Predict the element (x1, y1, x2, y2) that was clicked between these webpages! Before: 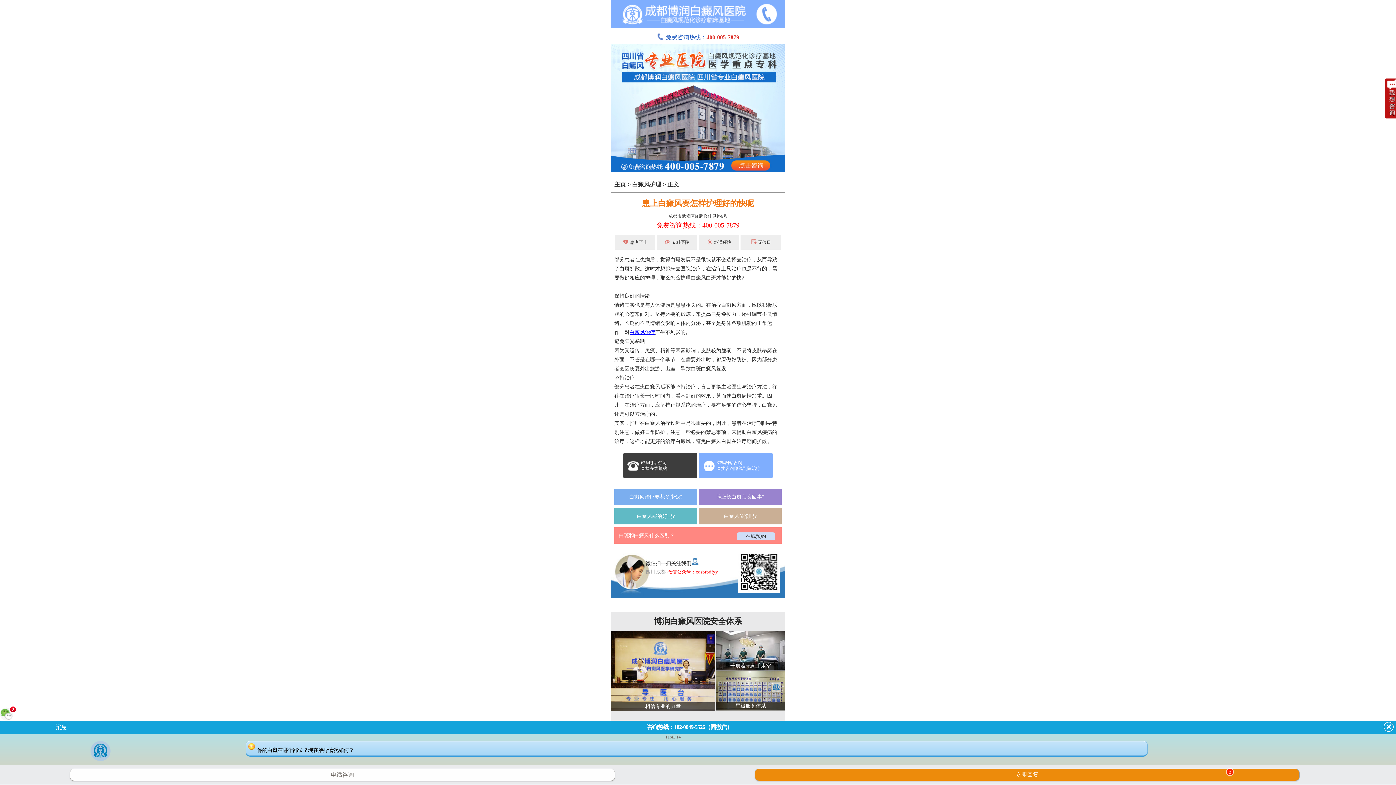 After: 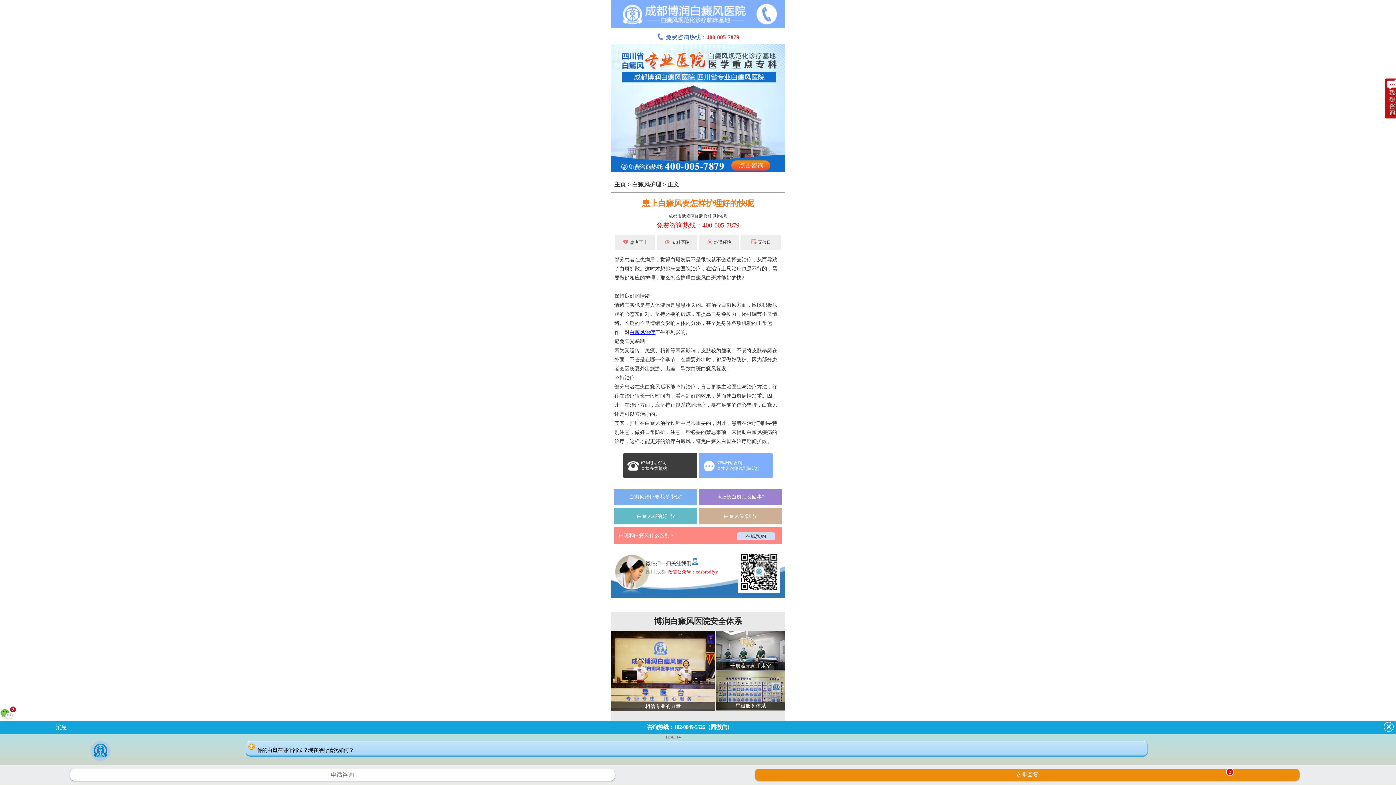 Action: bbox: (646, 724, 732, 730) label: 咨询热线：182-0049-5526（同微信）